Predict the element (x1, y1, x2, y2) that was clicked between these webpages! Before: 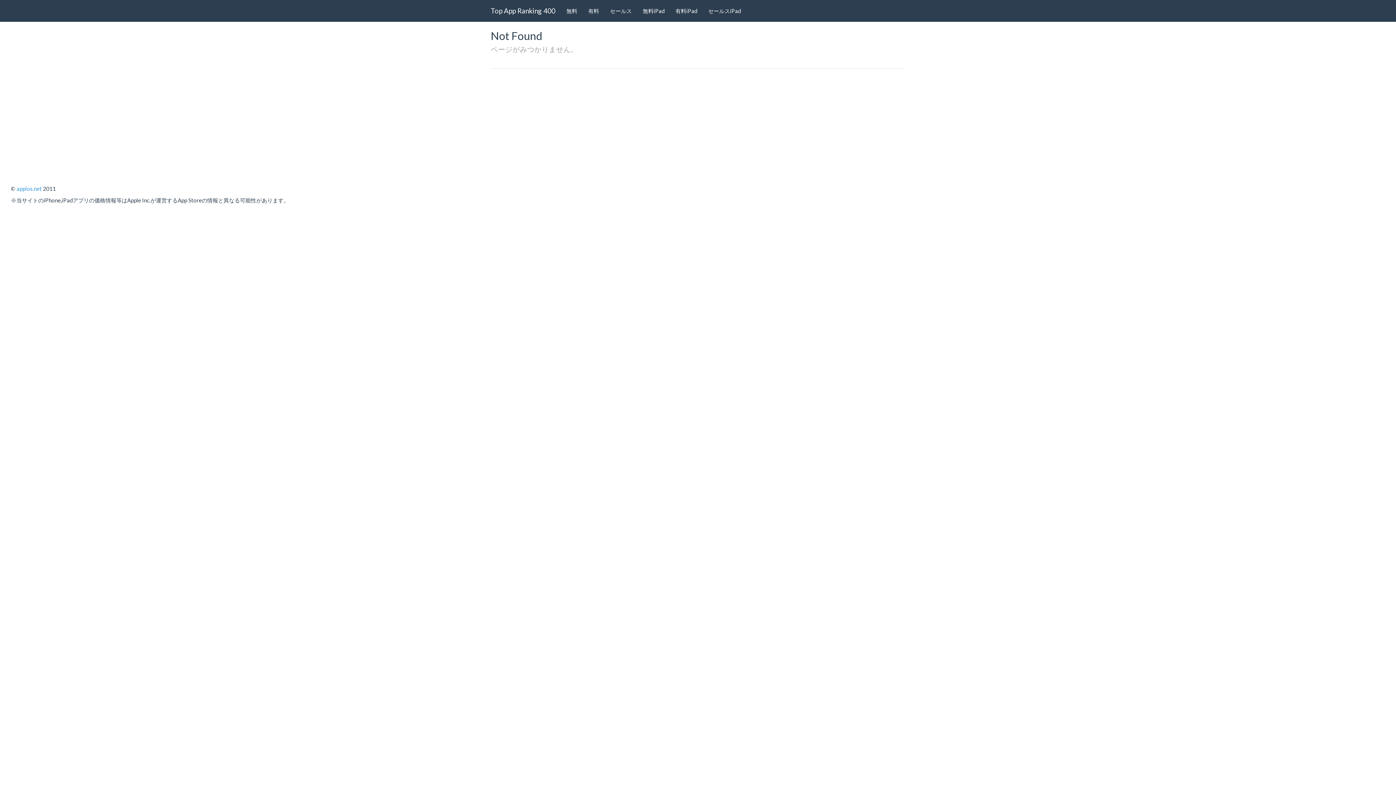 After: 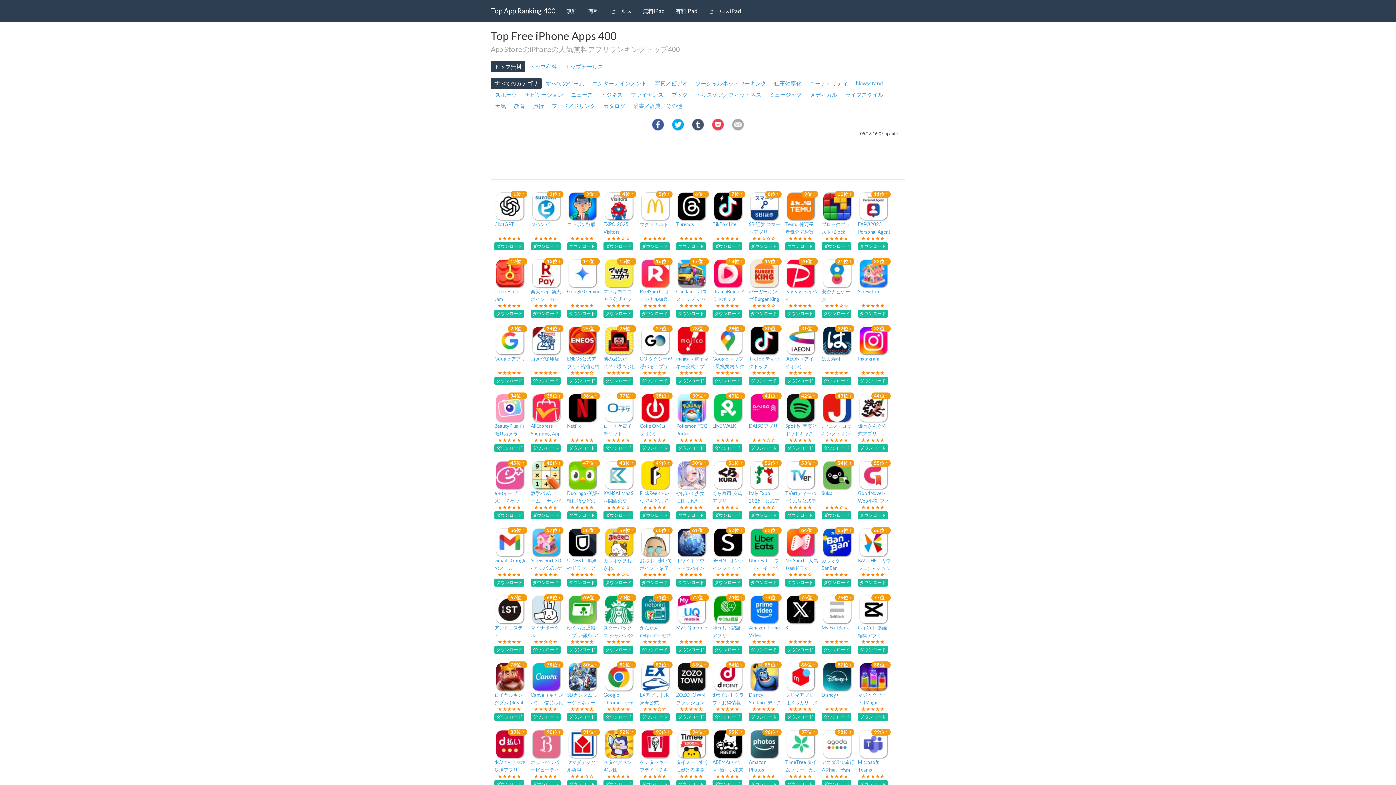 Action: label: 無料 bbox: (561, 0, 582, 21)